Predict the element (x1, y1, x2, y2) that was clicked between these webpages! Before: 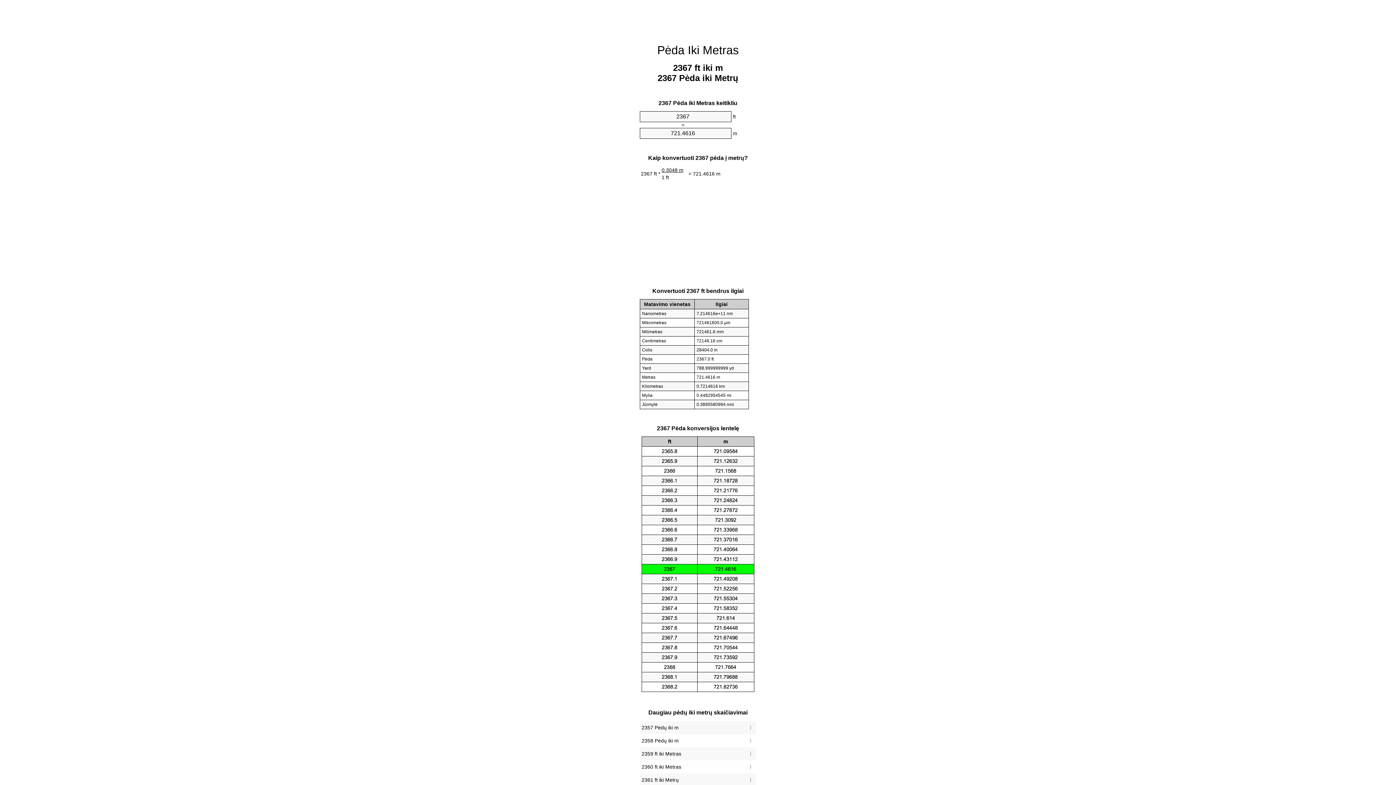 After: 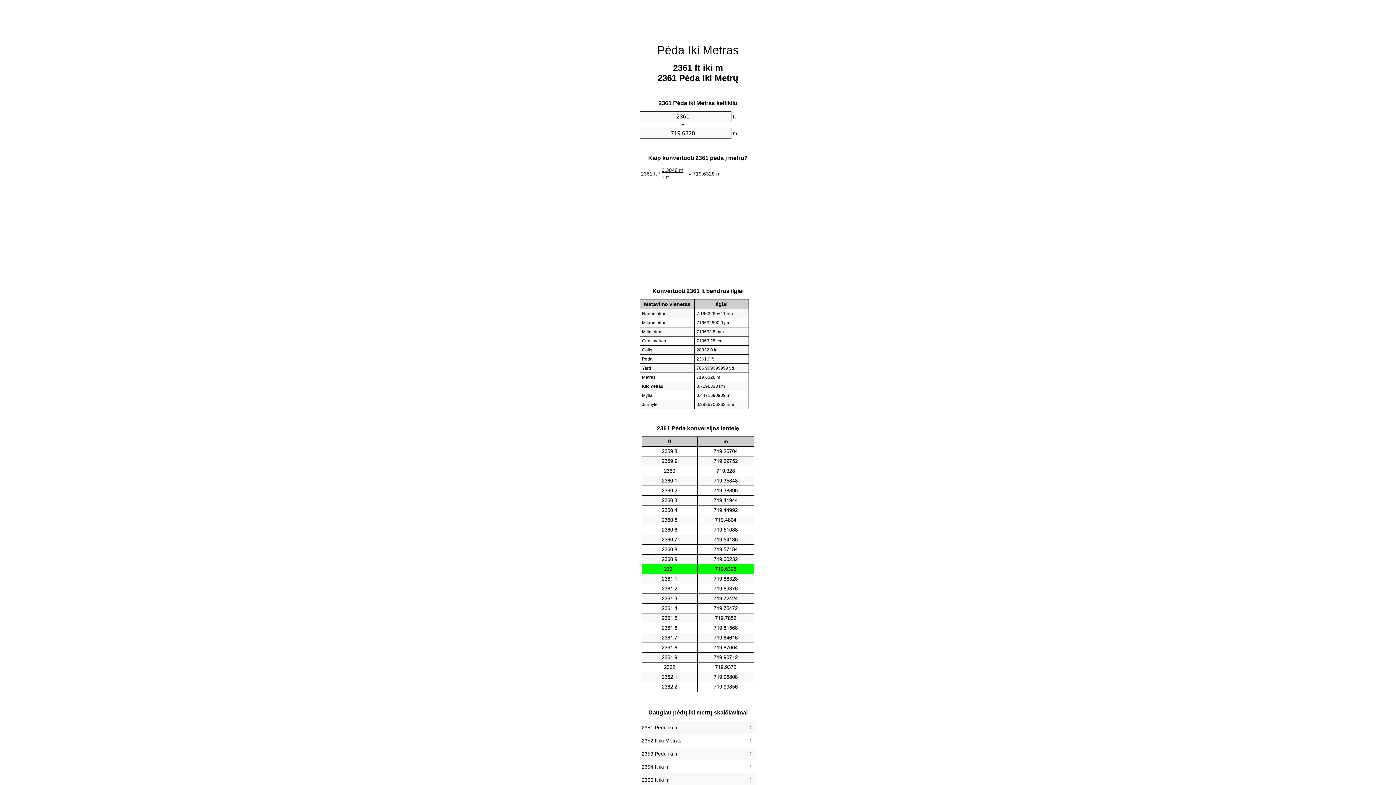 Action: bbox: (641, 775, 754, 785) label: 2361 ft iki Metrų